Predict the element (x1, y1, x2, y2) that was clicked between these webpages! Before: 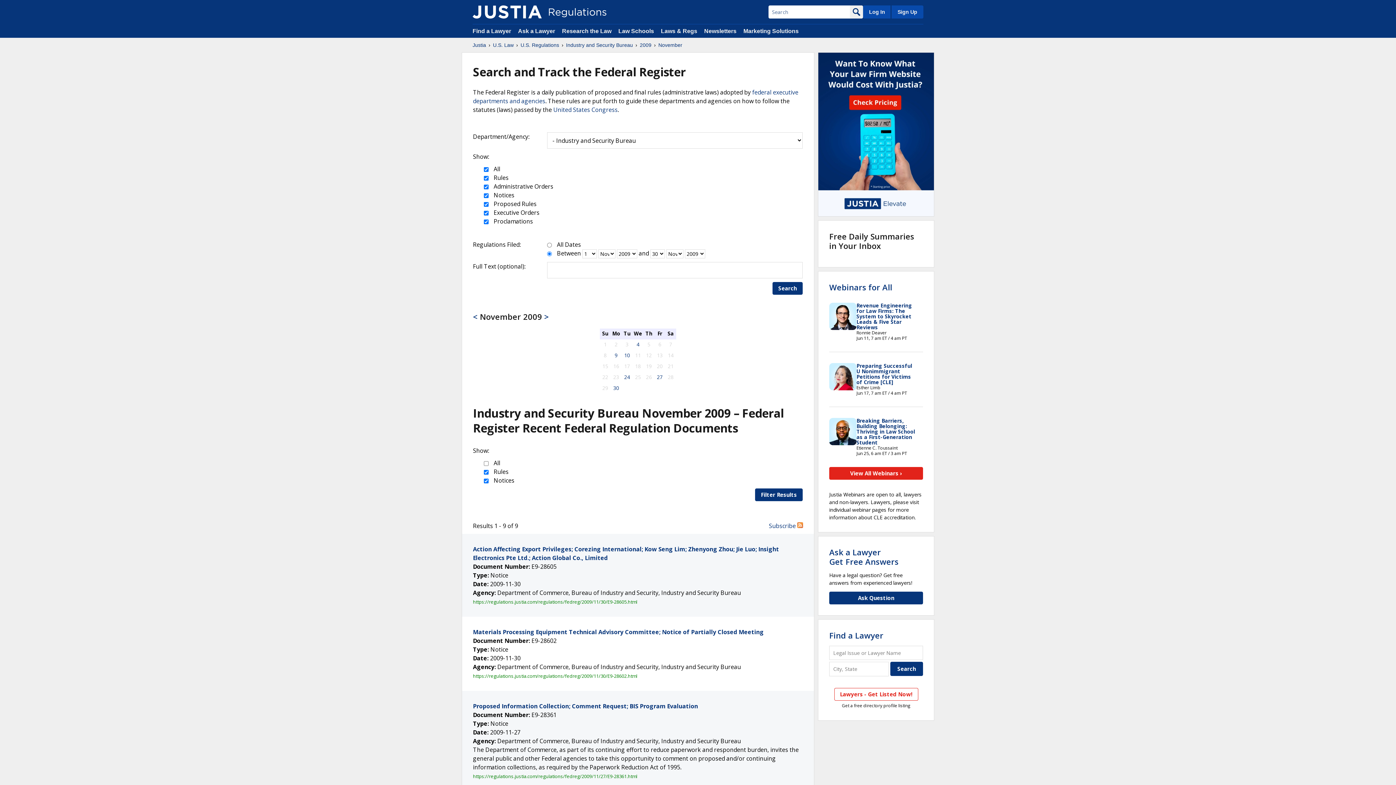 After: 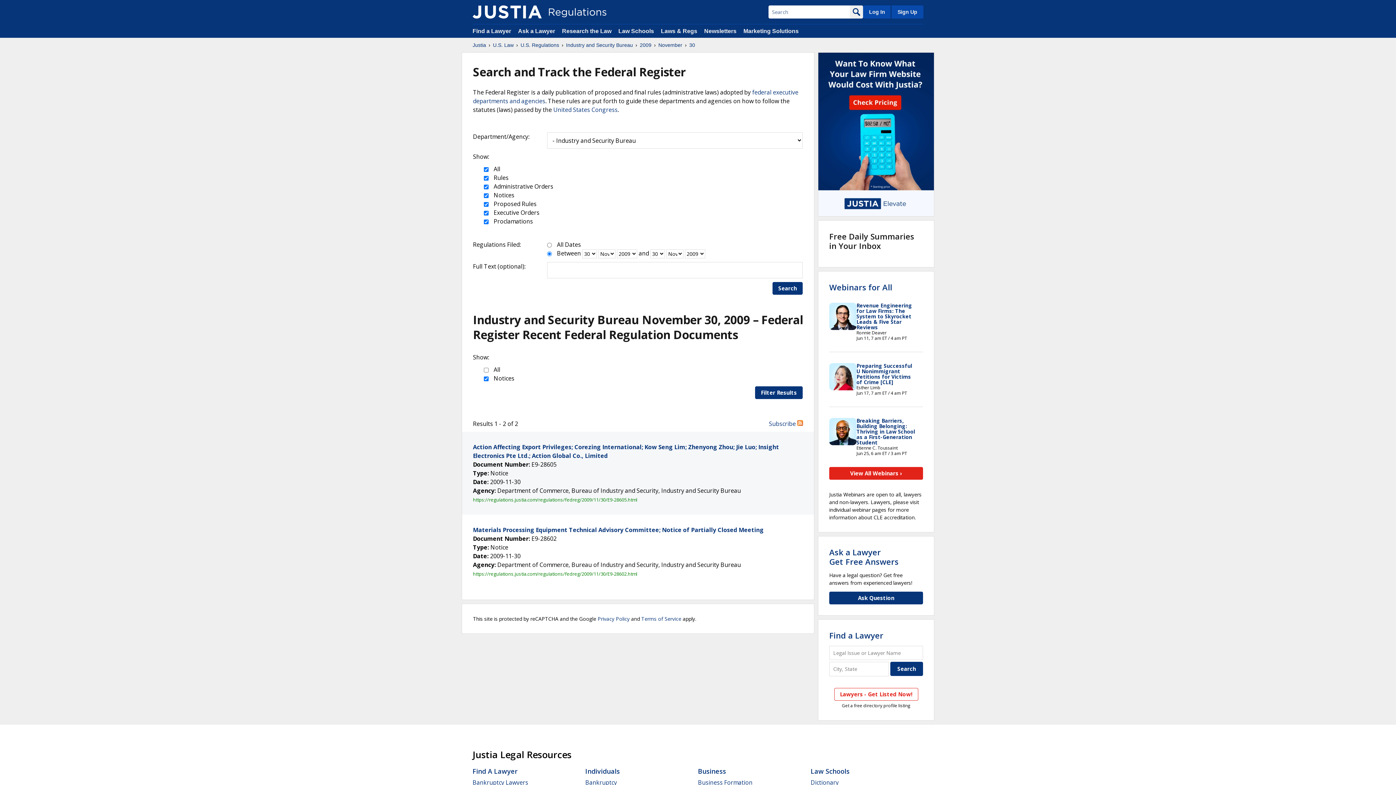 Action: bbox: (613, 384, 619, 391) label: 30